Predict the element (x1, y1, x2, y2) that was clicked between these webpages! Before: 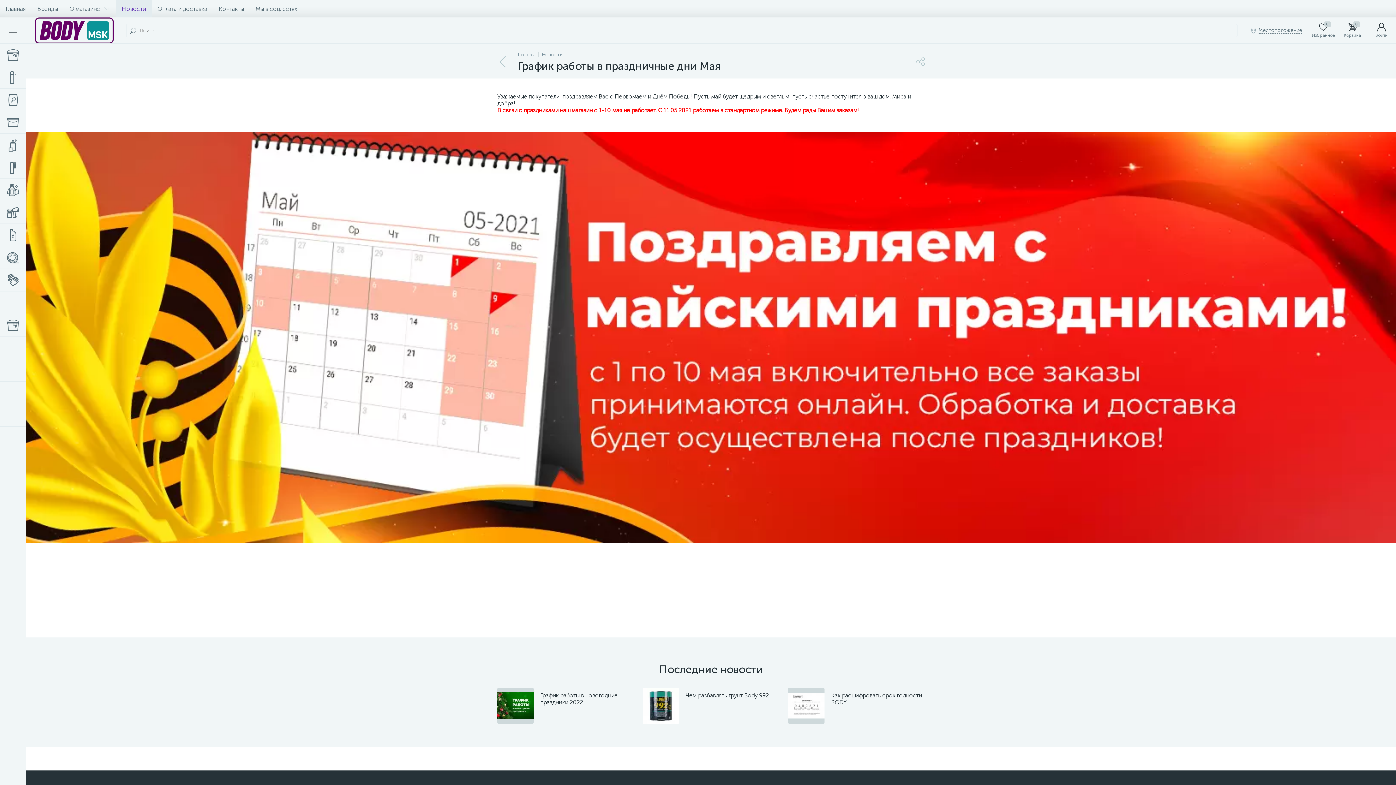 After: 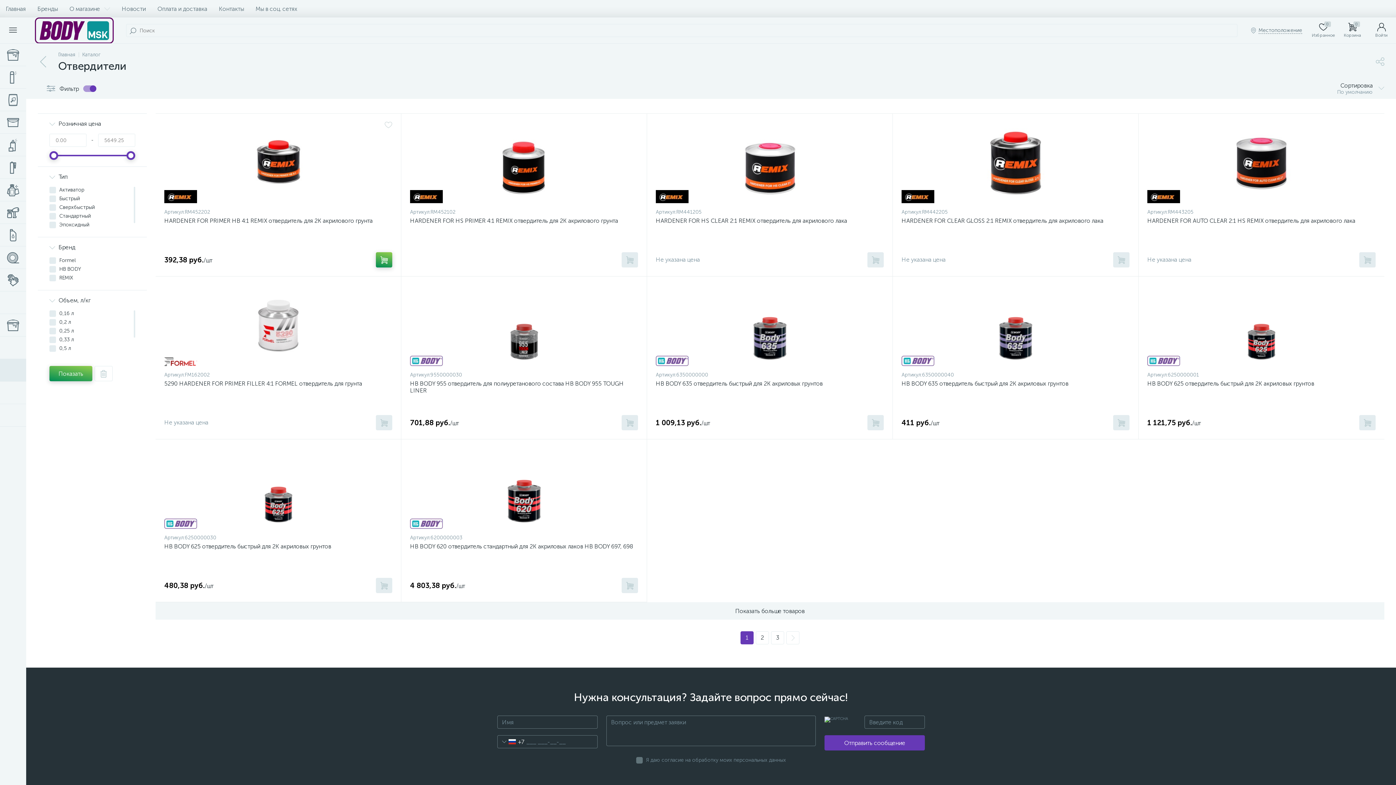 Action: bbox: (0, 359, 26, 381)